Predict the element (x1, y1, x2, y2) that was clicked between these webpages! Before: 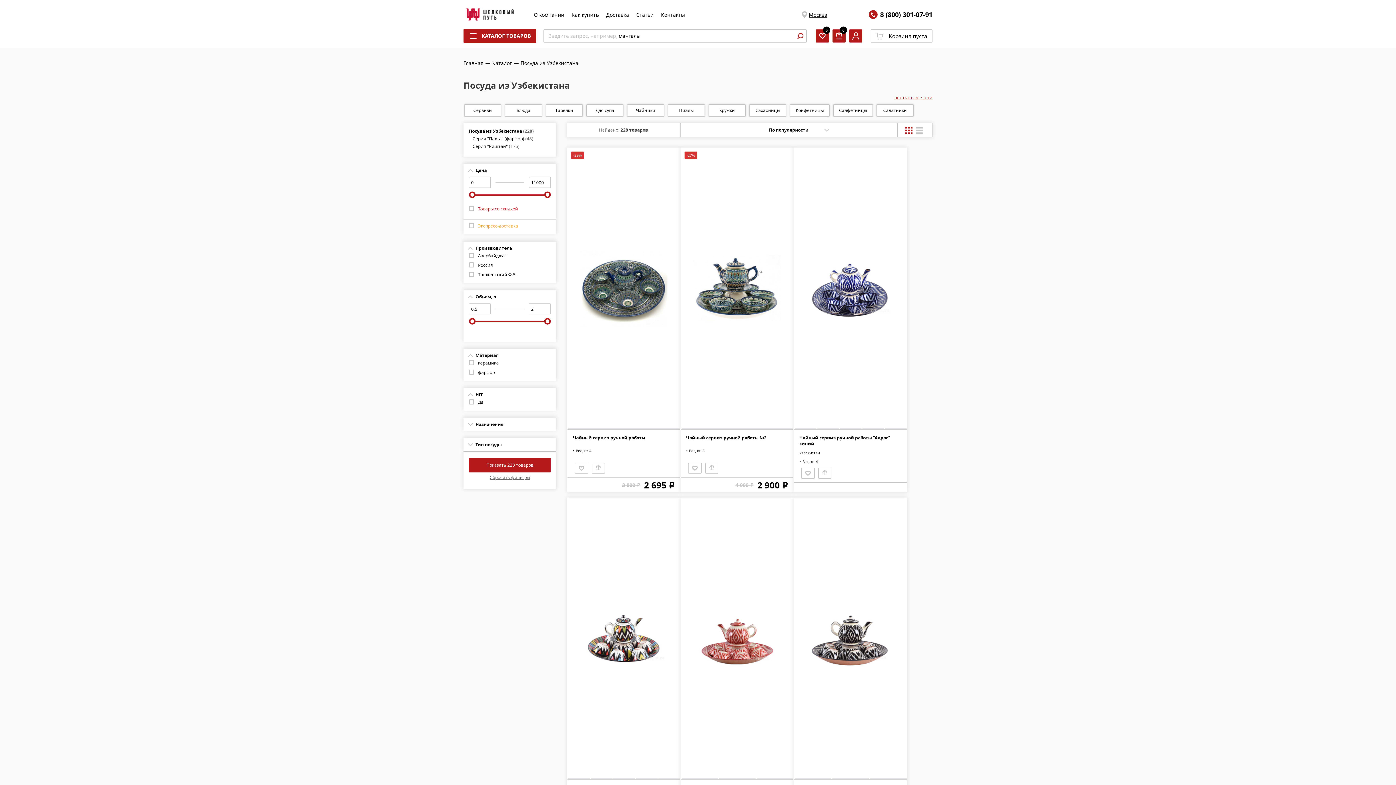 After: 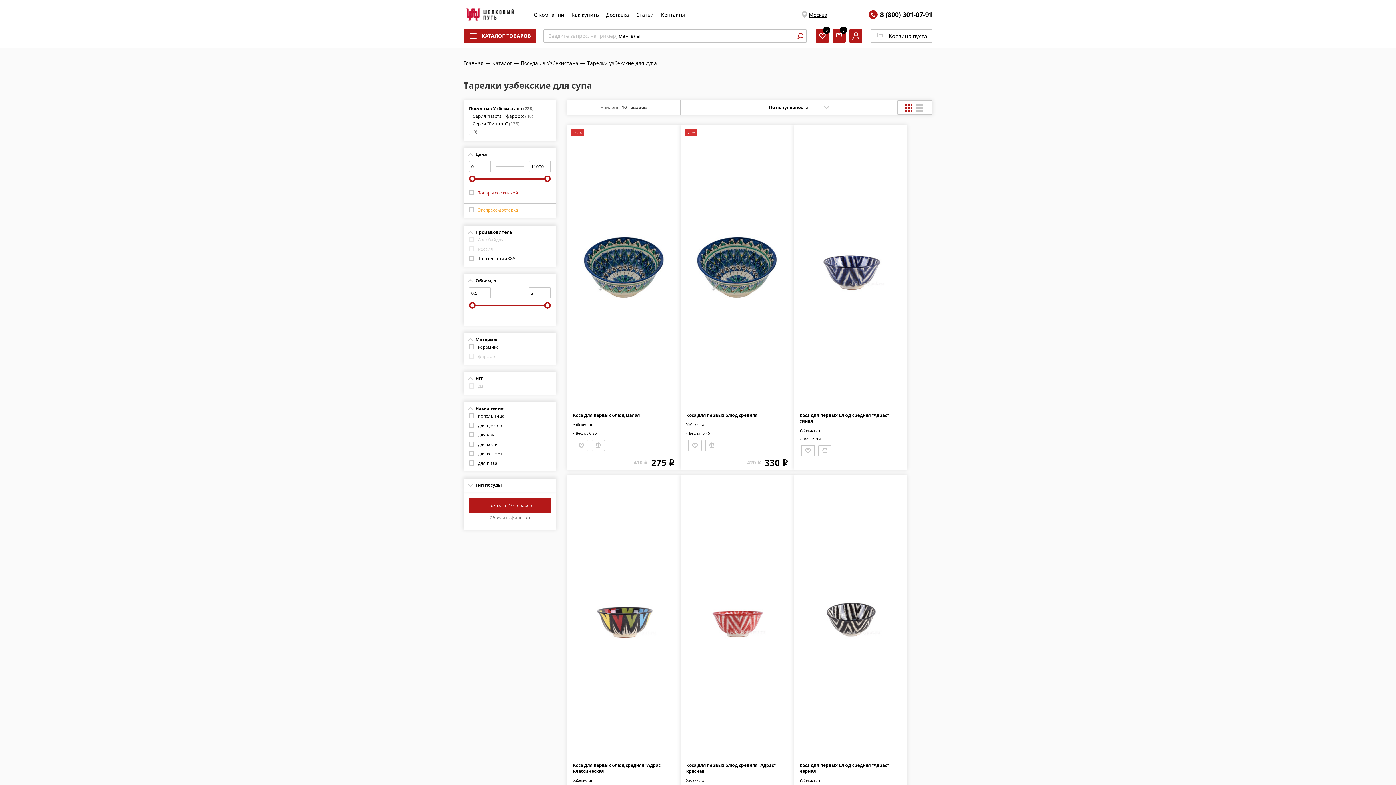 Action: bbox: (586, 104, 623, 116) label: Для супа